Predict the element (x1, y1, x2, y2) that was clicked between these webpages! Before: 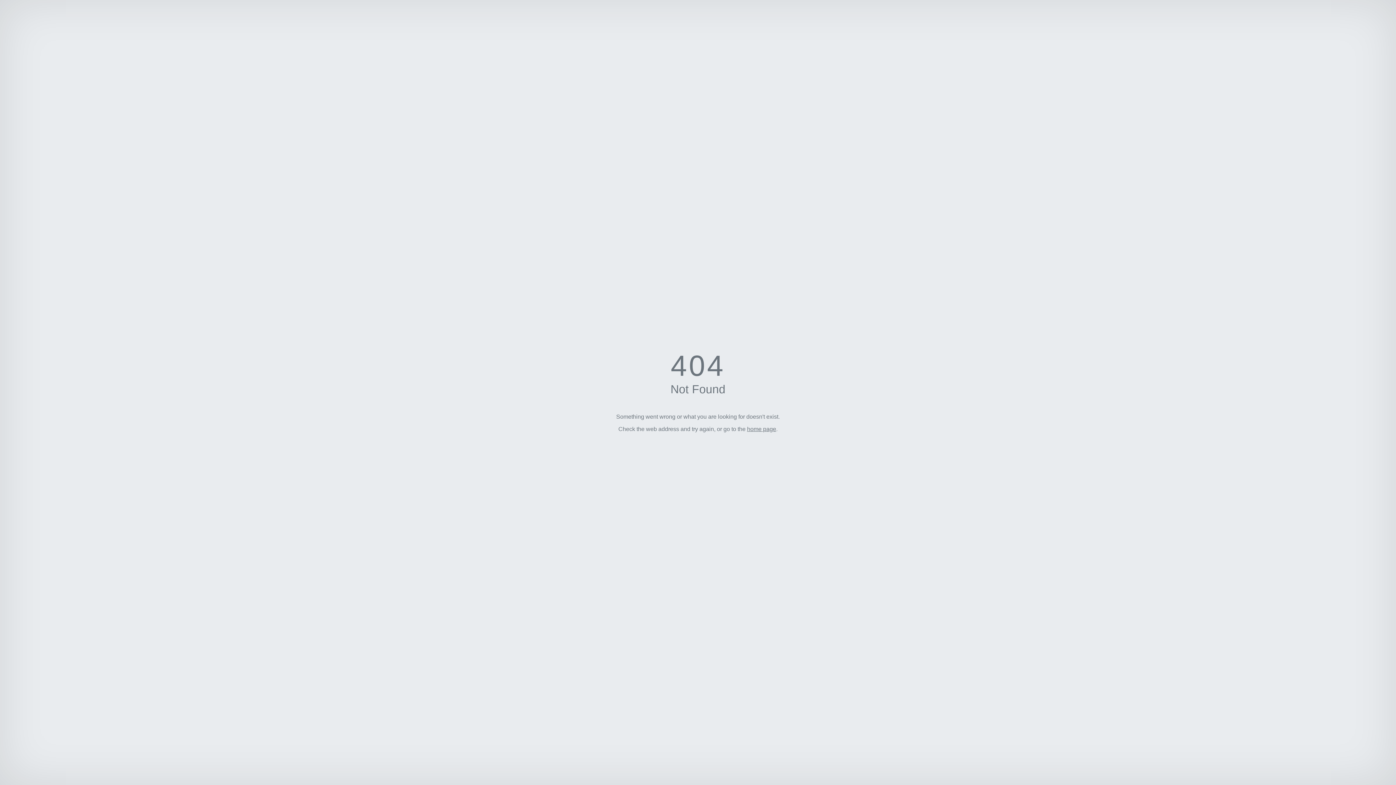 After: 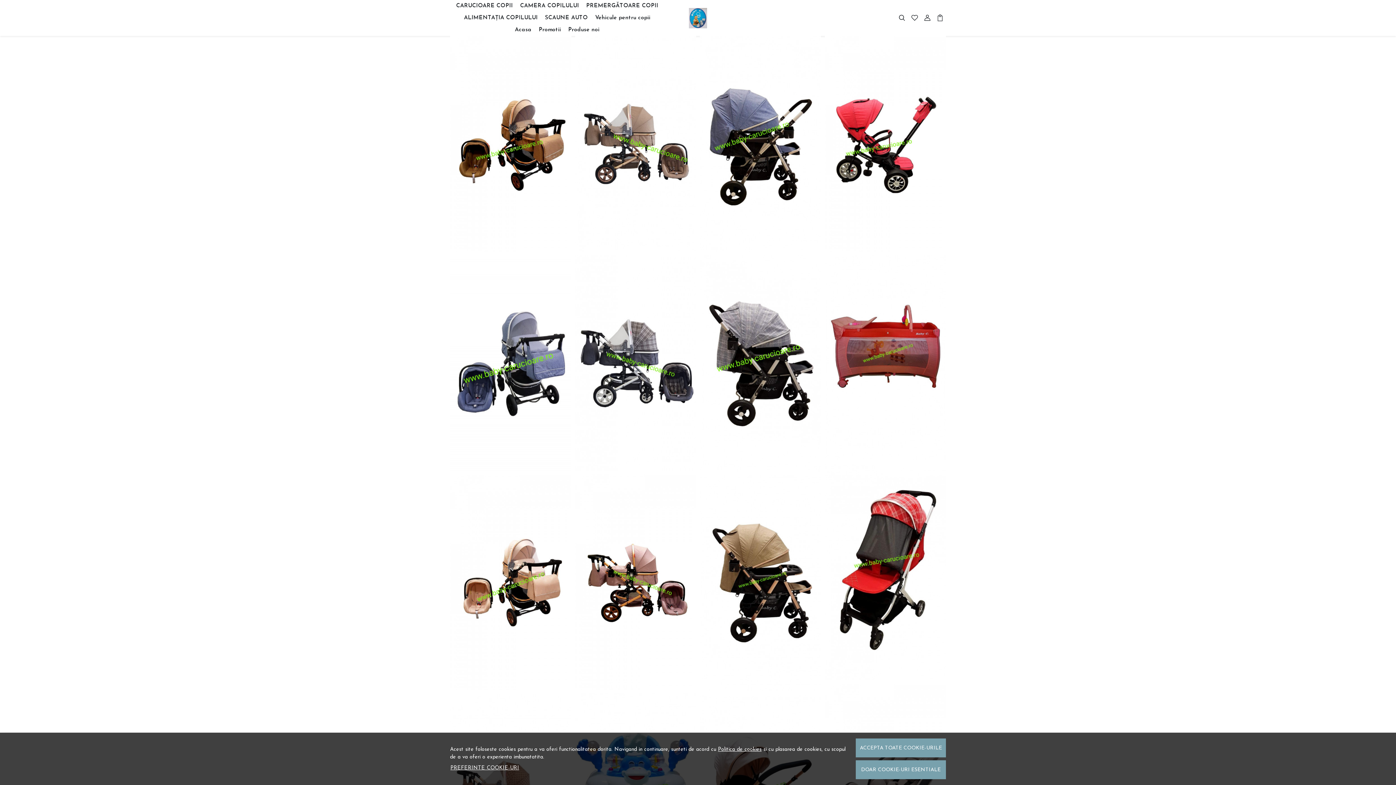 Action: bbox: (747, 426, 776, 432) label: home page